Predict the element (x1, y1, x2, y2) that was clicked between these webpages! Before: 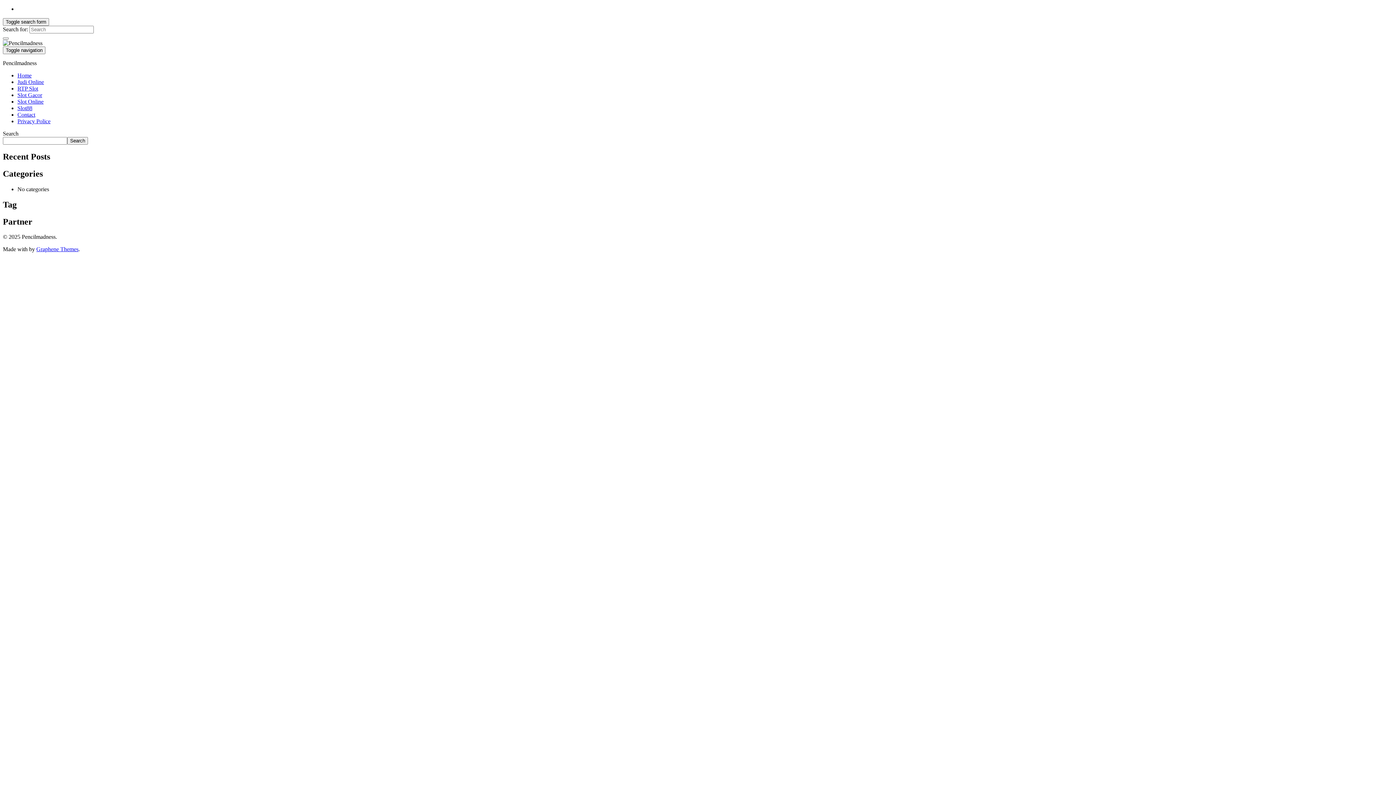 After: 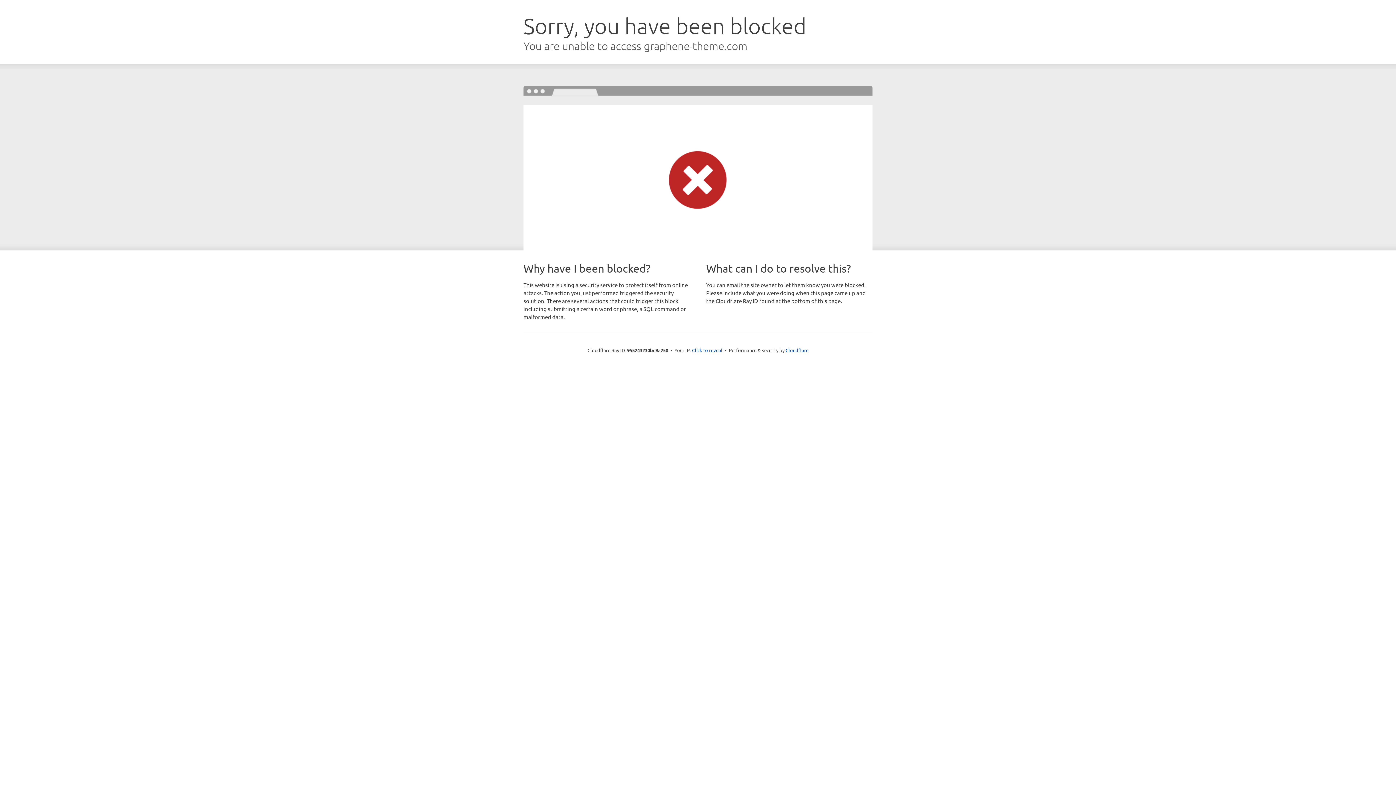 Action: label: Graphene Themes bbox: (36, 246, 78, 252)